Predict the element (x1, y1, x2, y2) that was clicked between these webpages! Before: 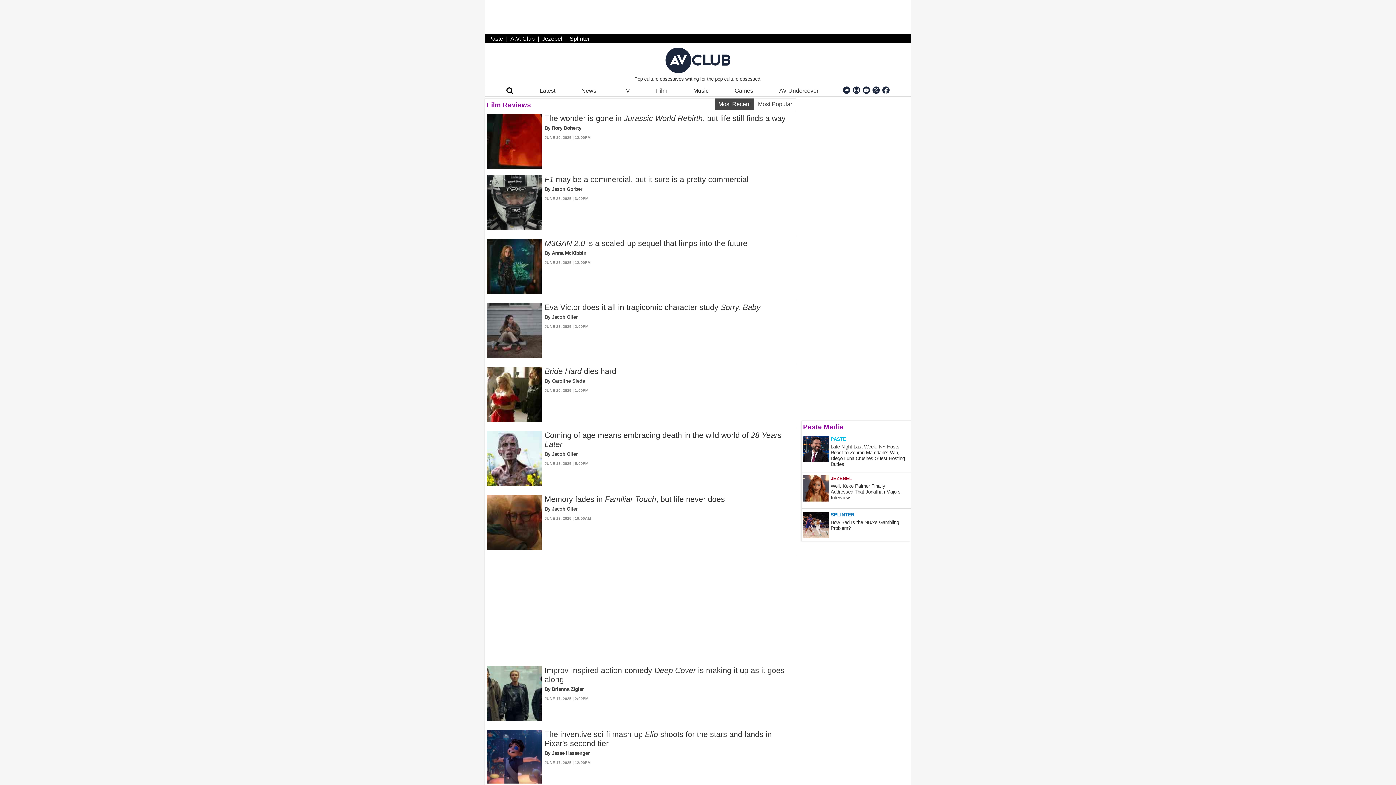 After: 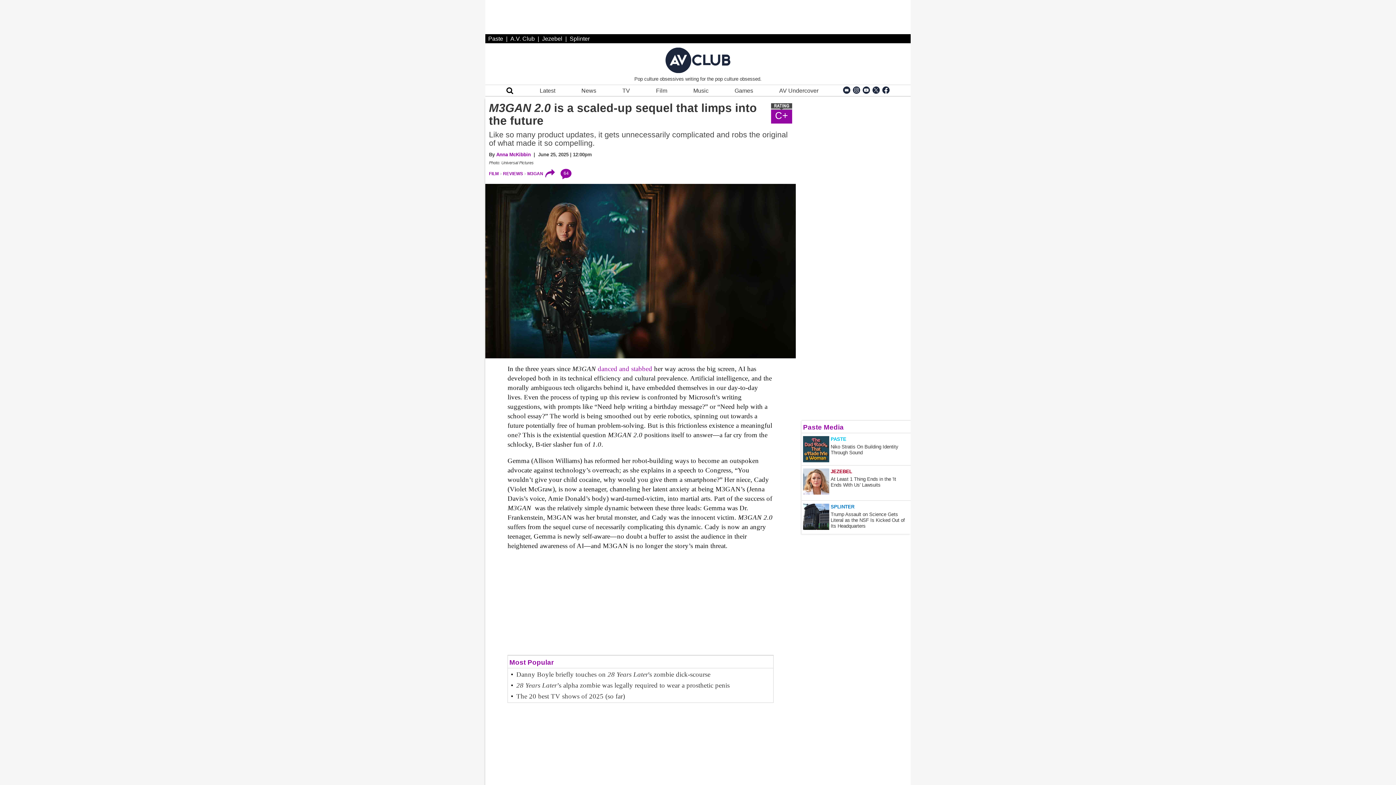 Action: label: M3GAN 2.0 is a scaled-up sequel that limps into the future
By Anna McKibbin
JUNE 25, 2025 | 12:00PM bbox: (544, 239, 796, 294)